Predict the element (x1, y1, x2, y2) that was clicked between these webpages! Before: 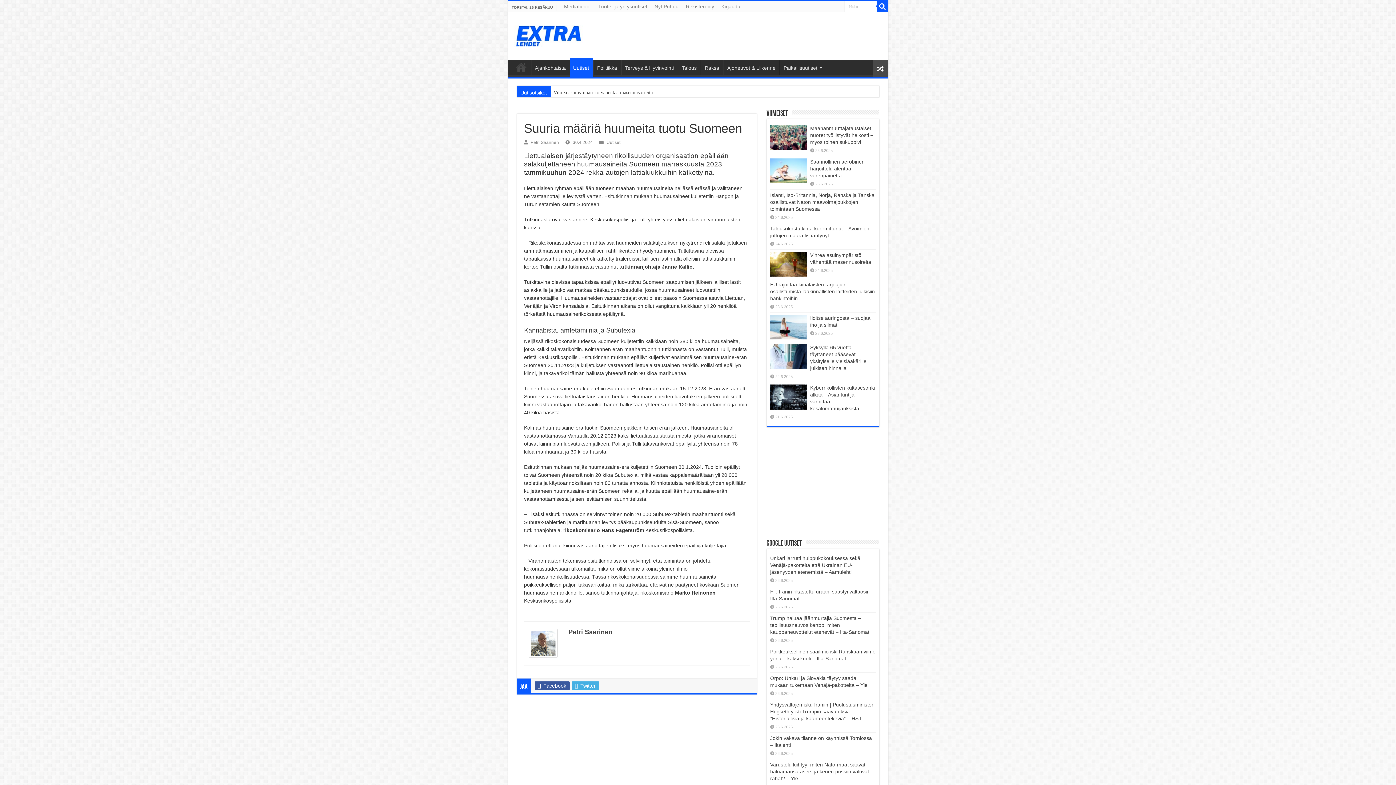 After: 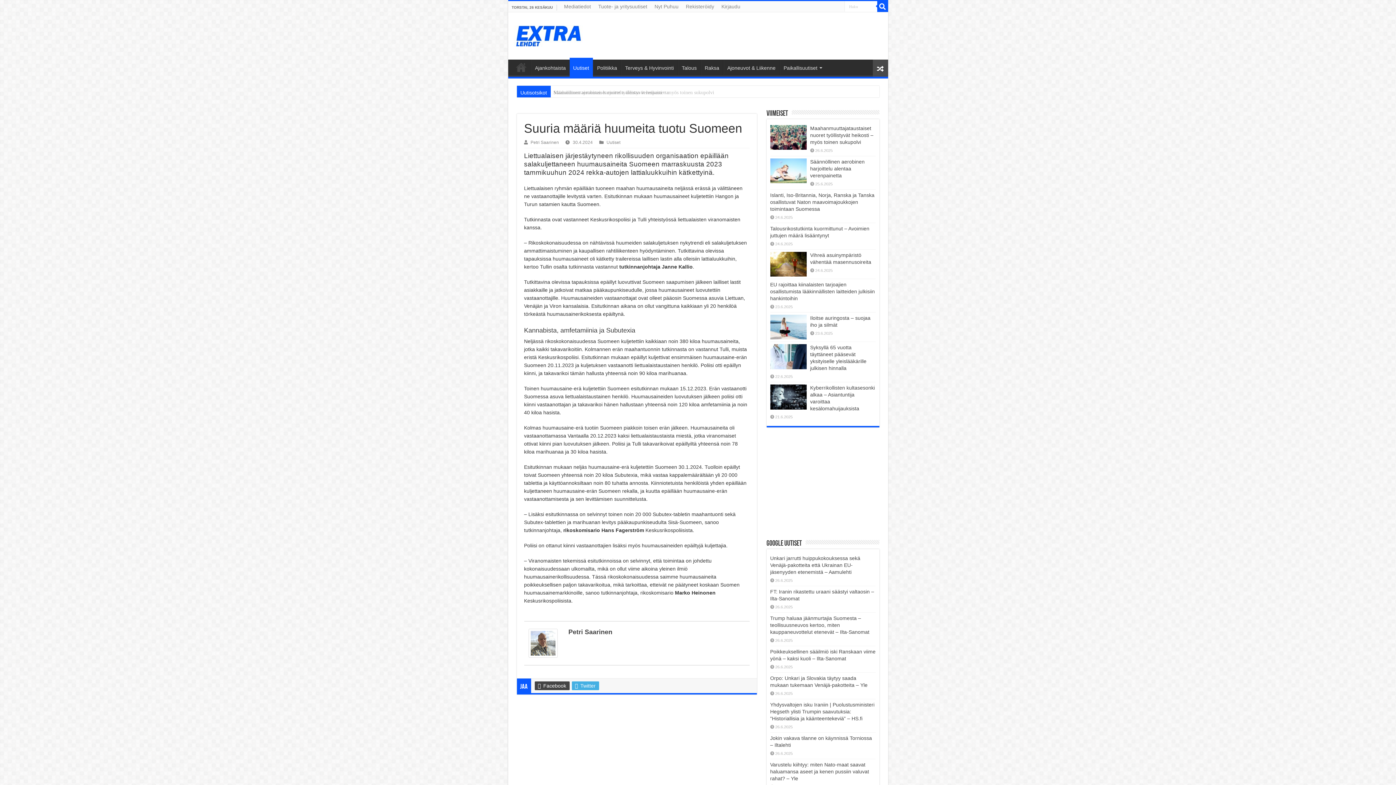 Action: label:  Facebook bbox: (534, 681, 569, 690)